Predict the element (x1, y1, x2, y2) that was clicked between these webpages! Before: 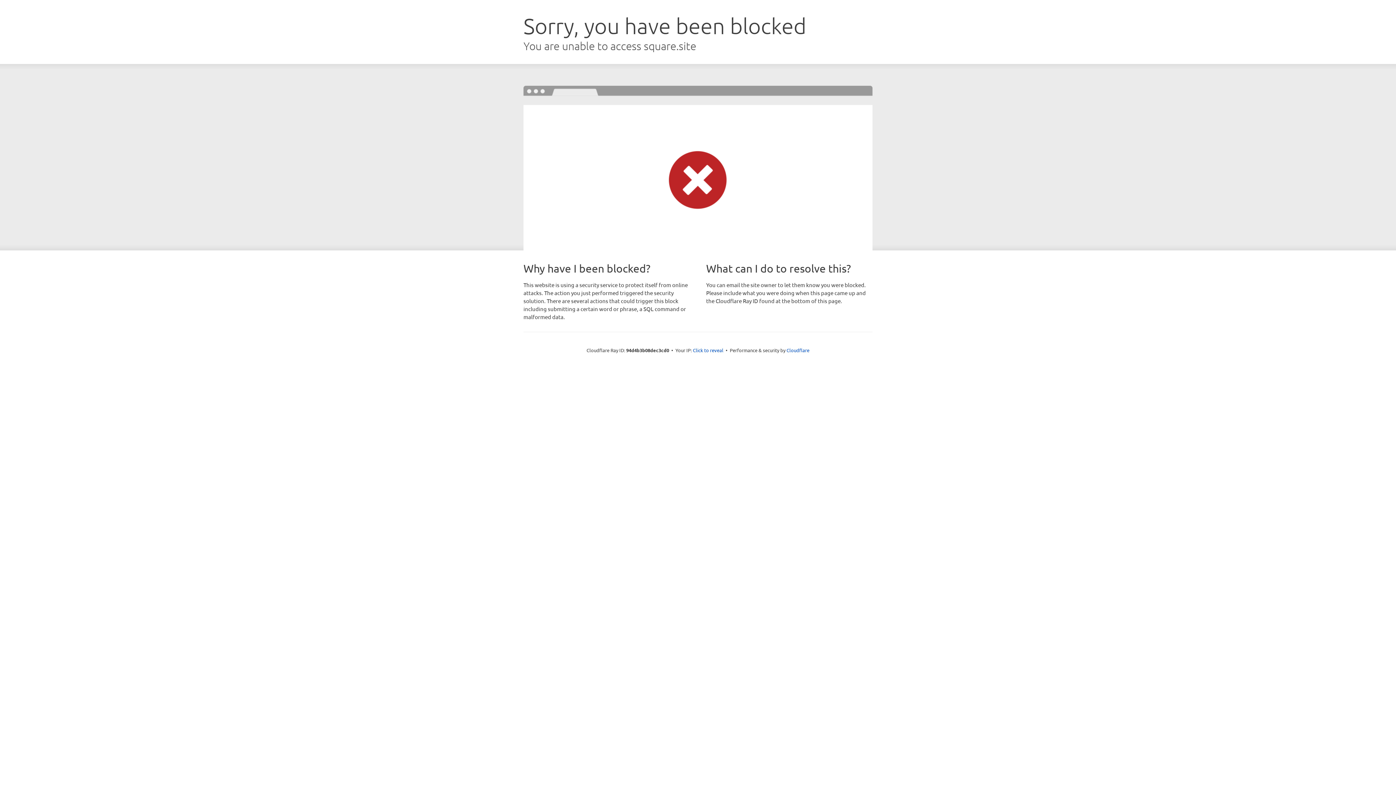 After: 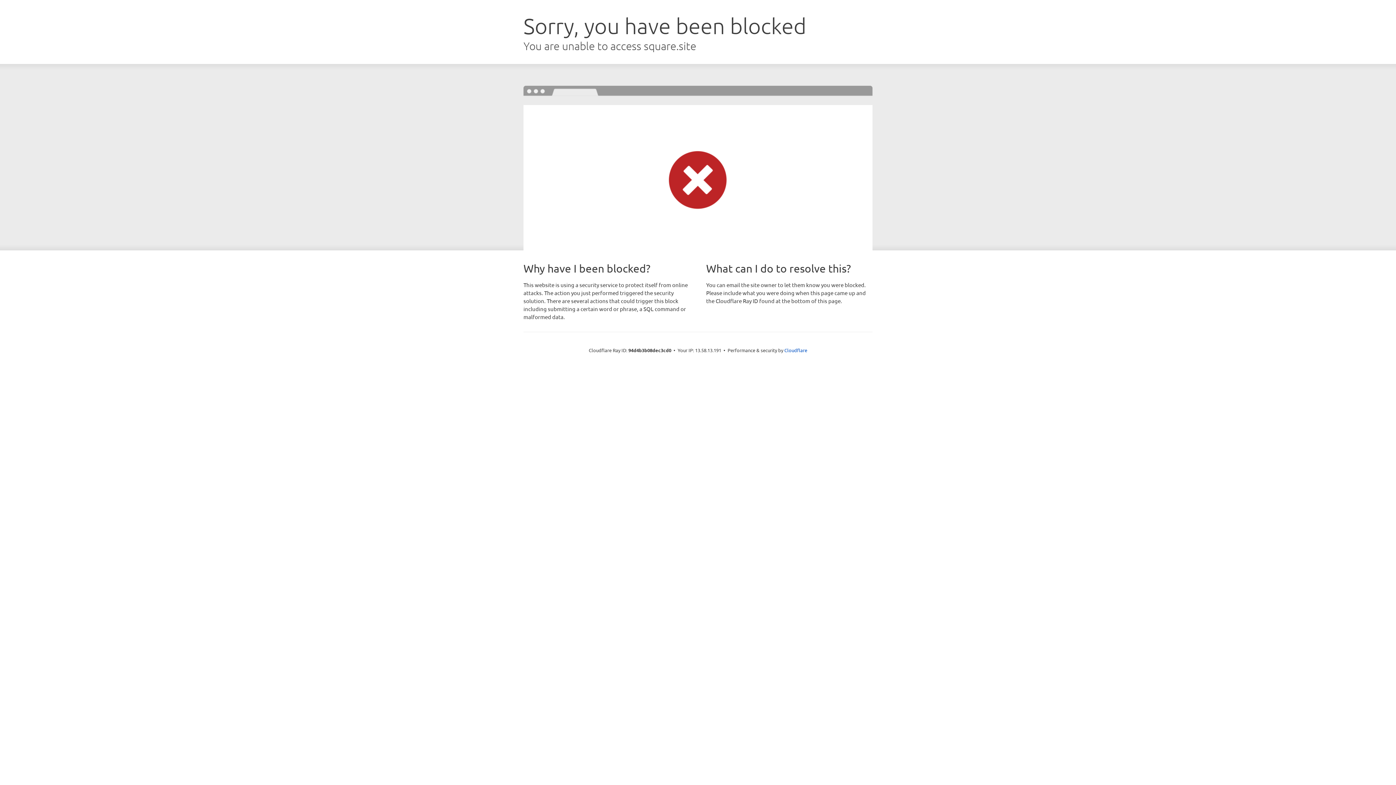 Action: label: Click to reveal bbox: (693, 346, 723, 353)